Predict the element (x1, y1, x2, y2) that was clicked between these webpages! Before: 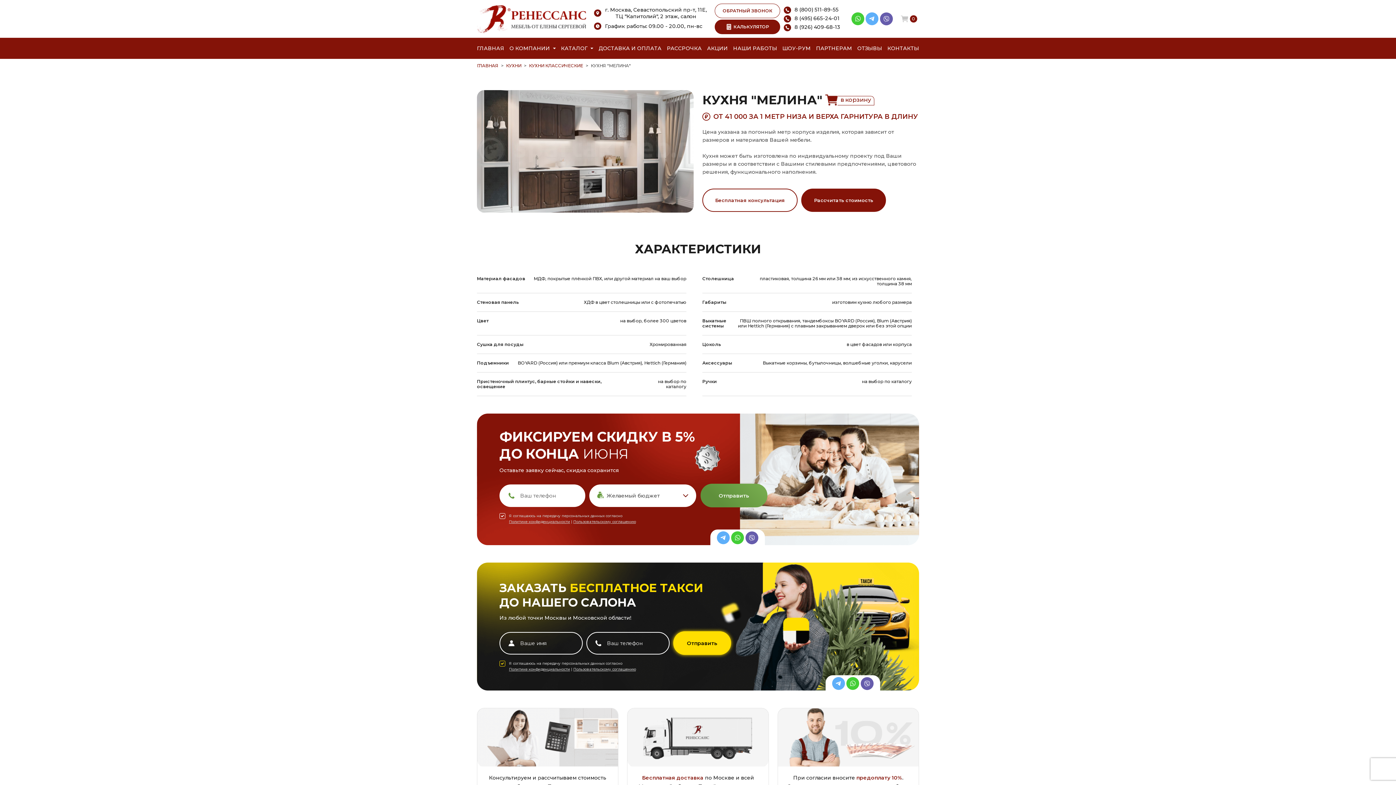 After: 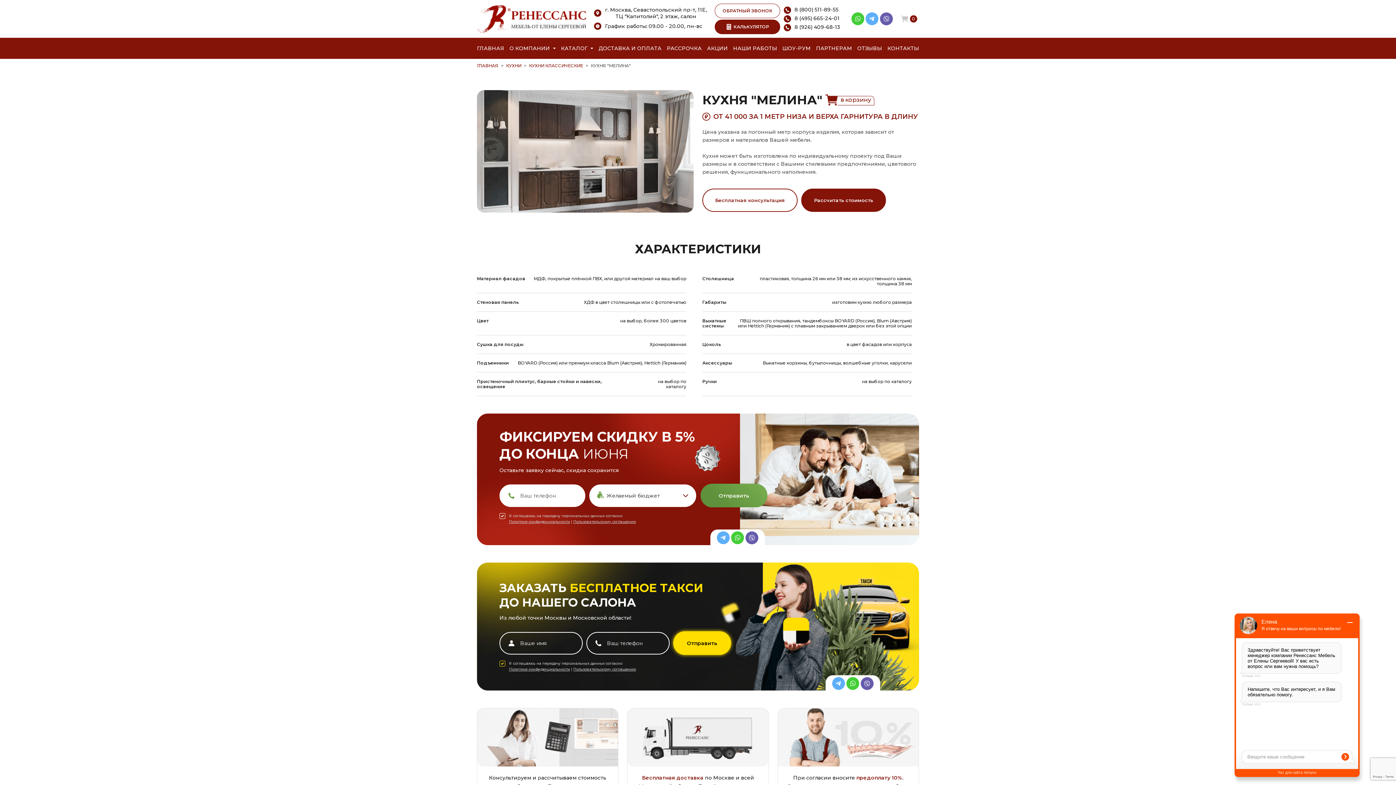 Action: bbox: (879, 12, 893, 25)